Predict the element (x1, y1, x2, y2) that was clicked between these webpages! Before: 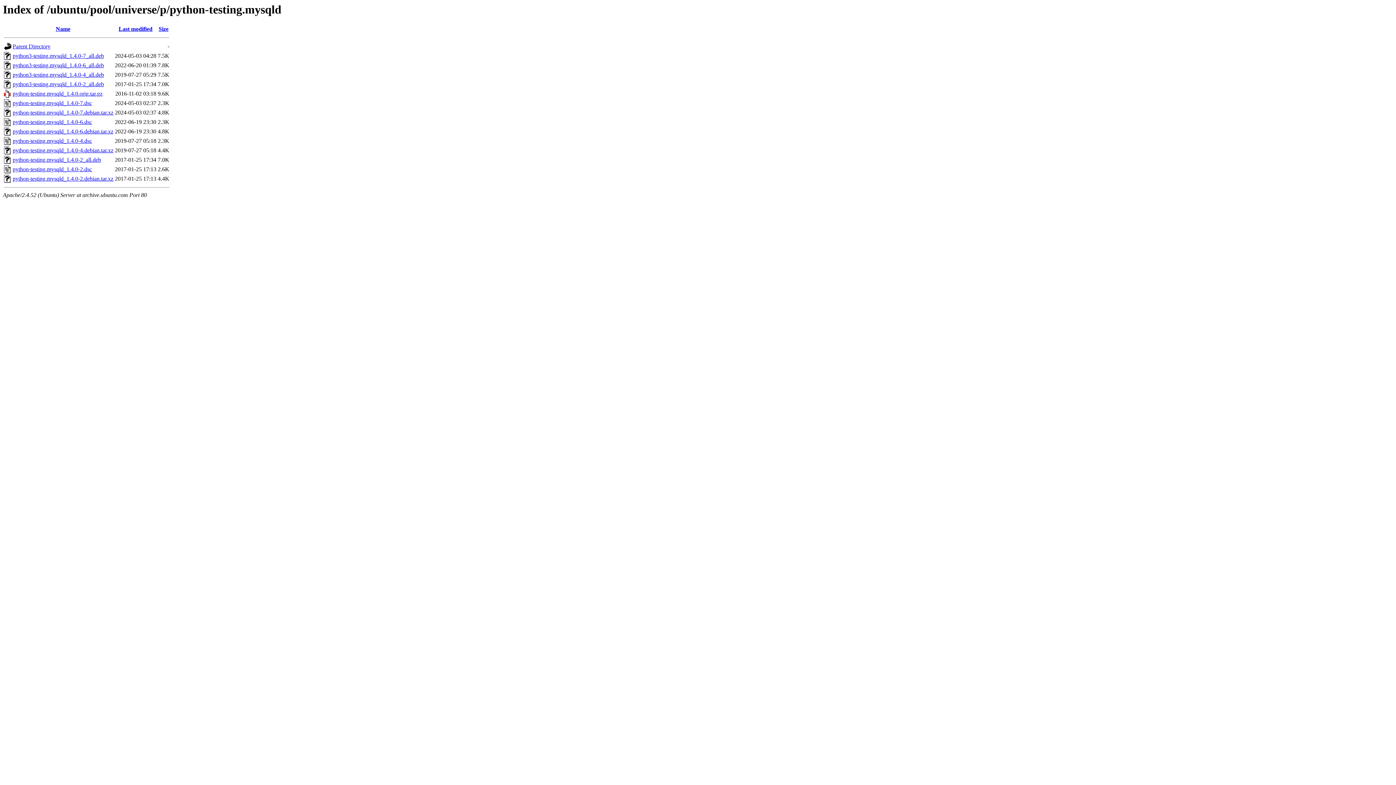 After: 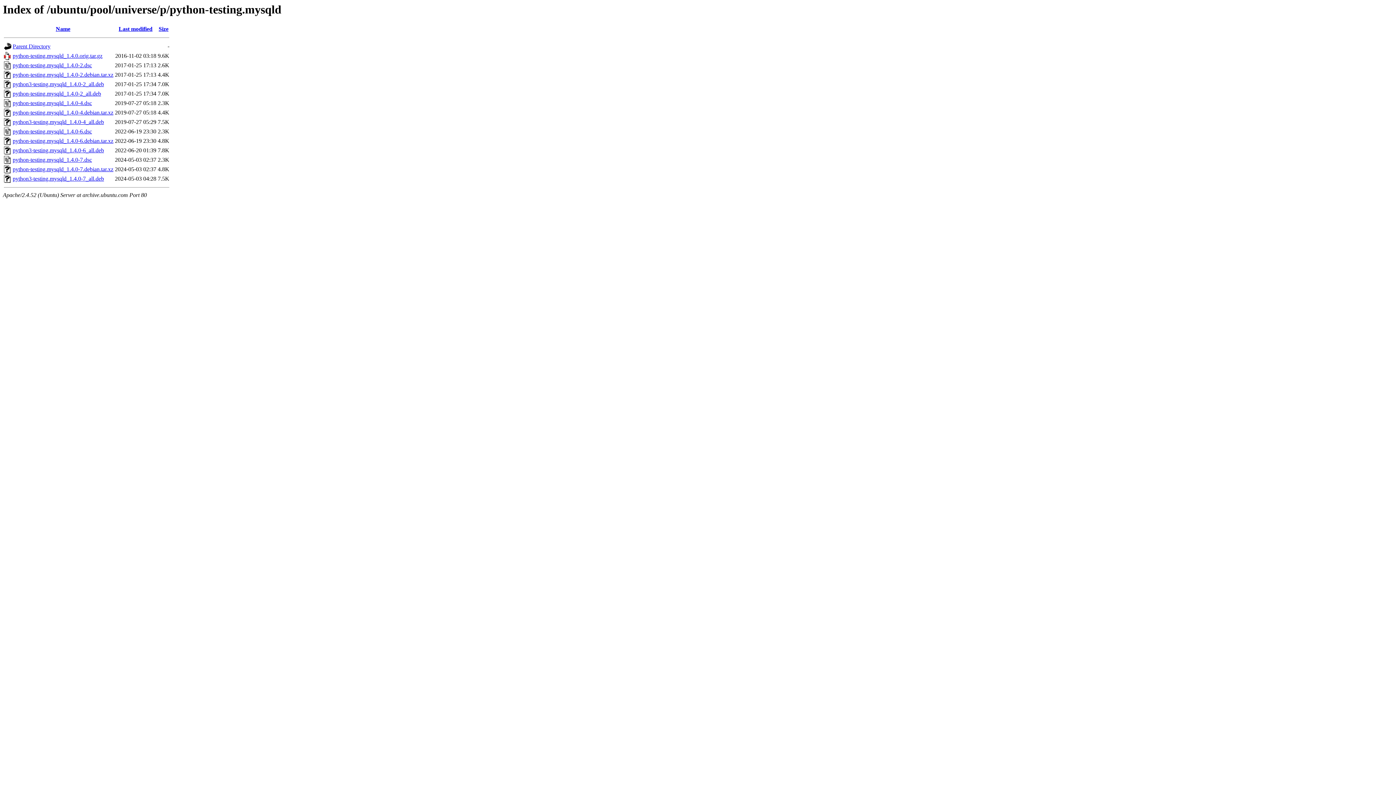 Action: label: Last modified bbox: (118, 25, 152, 32)